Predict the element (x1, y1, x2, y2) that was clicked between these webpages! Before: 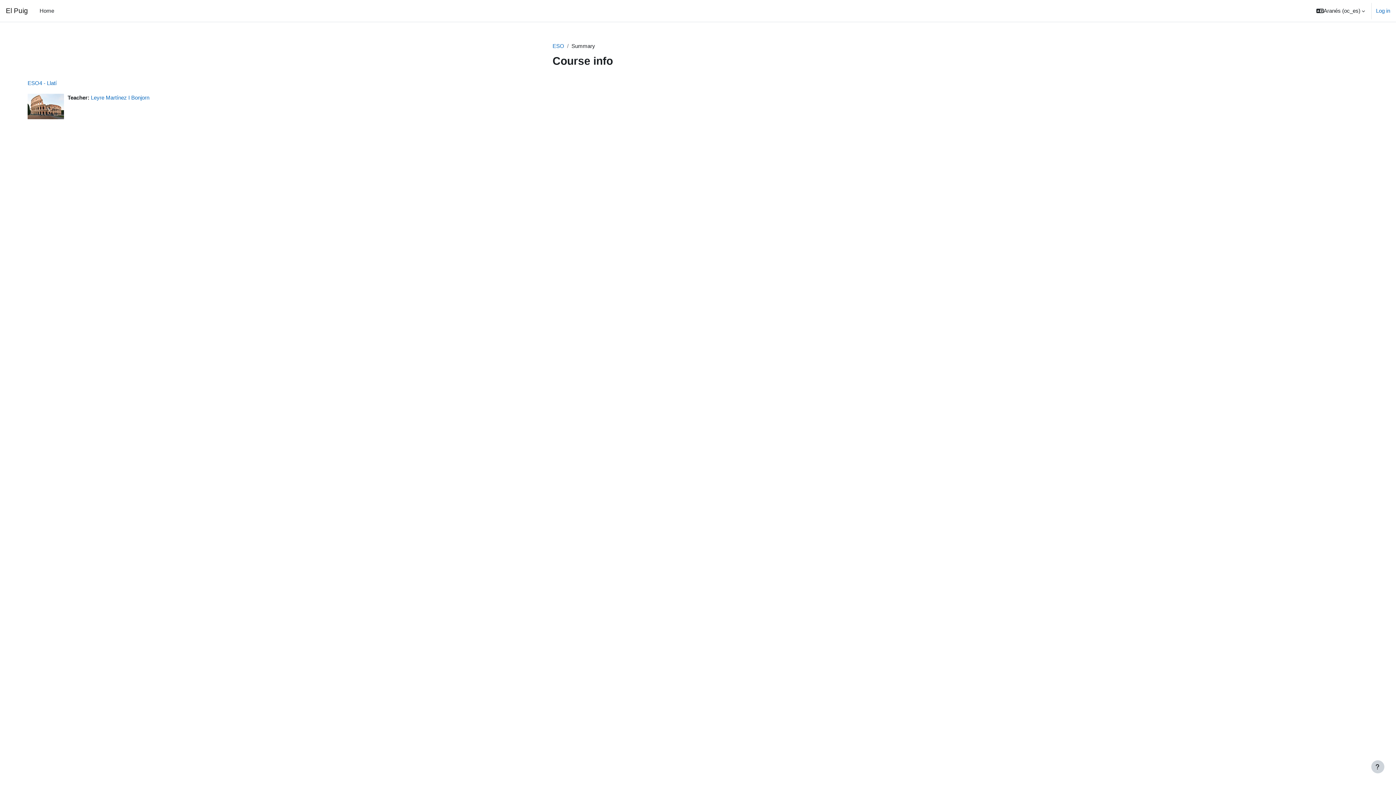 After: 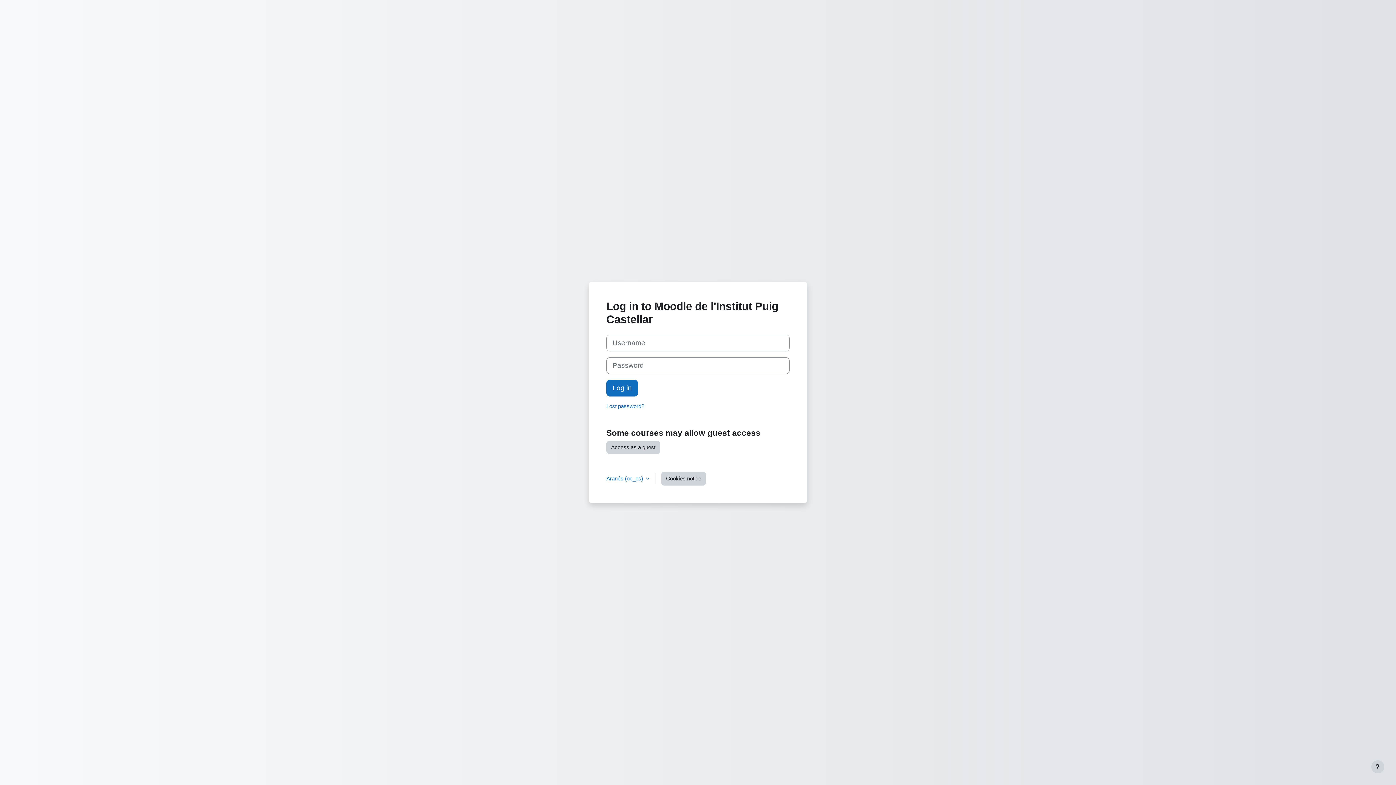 Action: label: Log in bbox: (1376, 6, 1390, 14)